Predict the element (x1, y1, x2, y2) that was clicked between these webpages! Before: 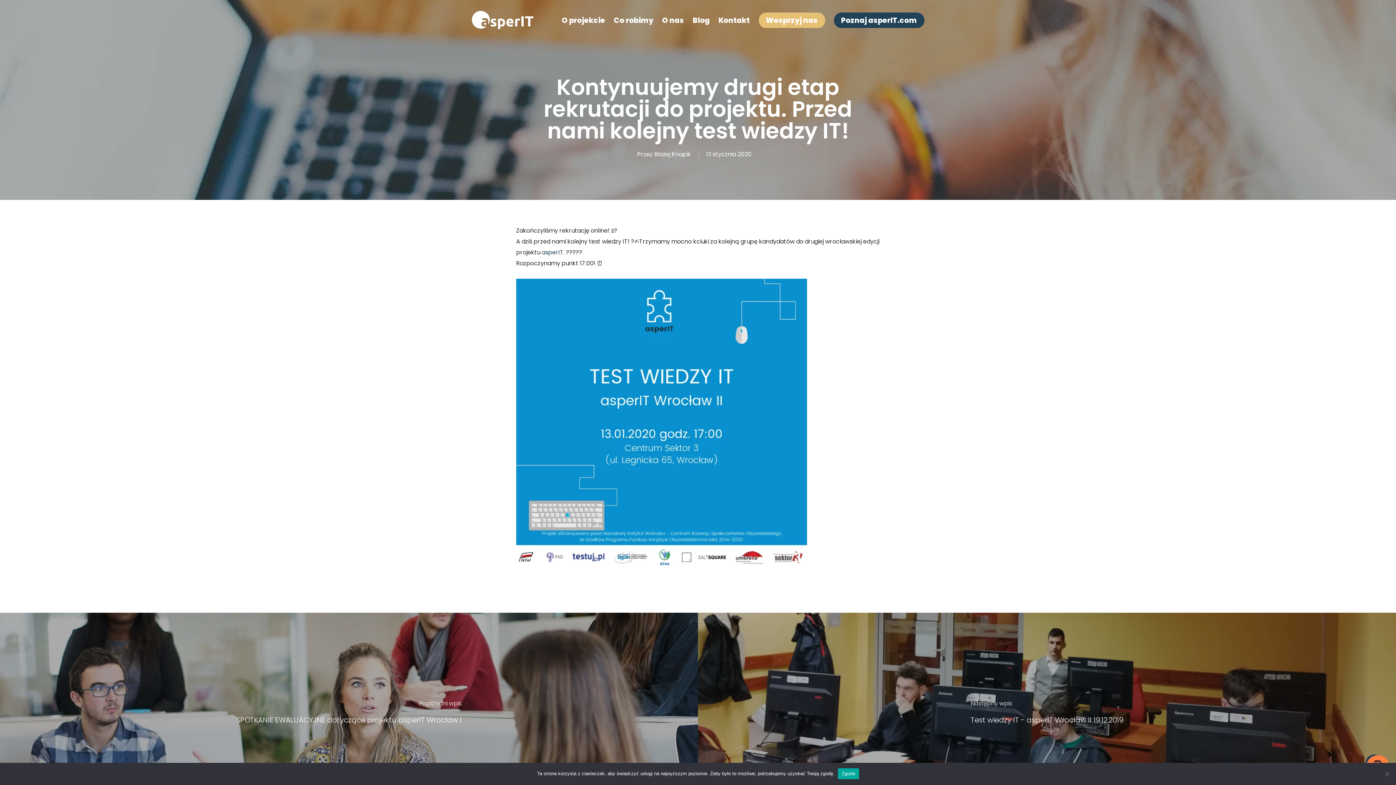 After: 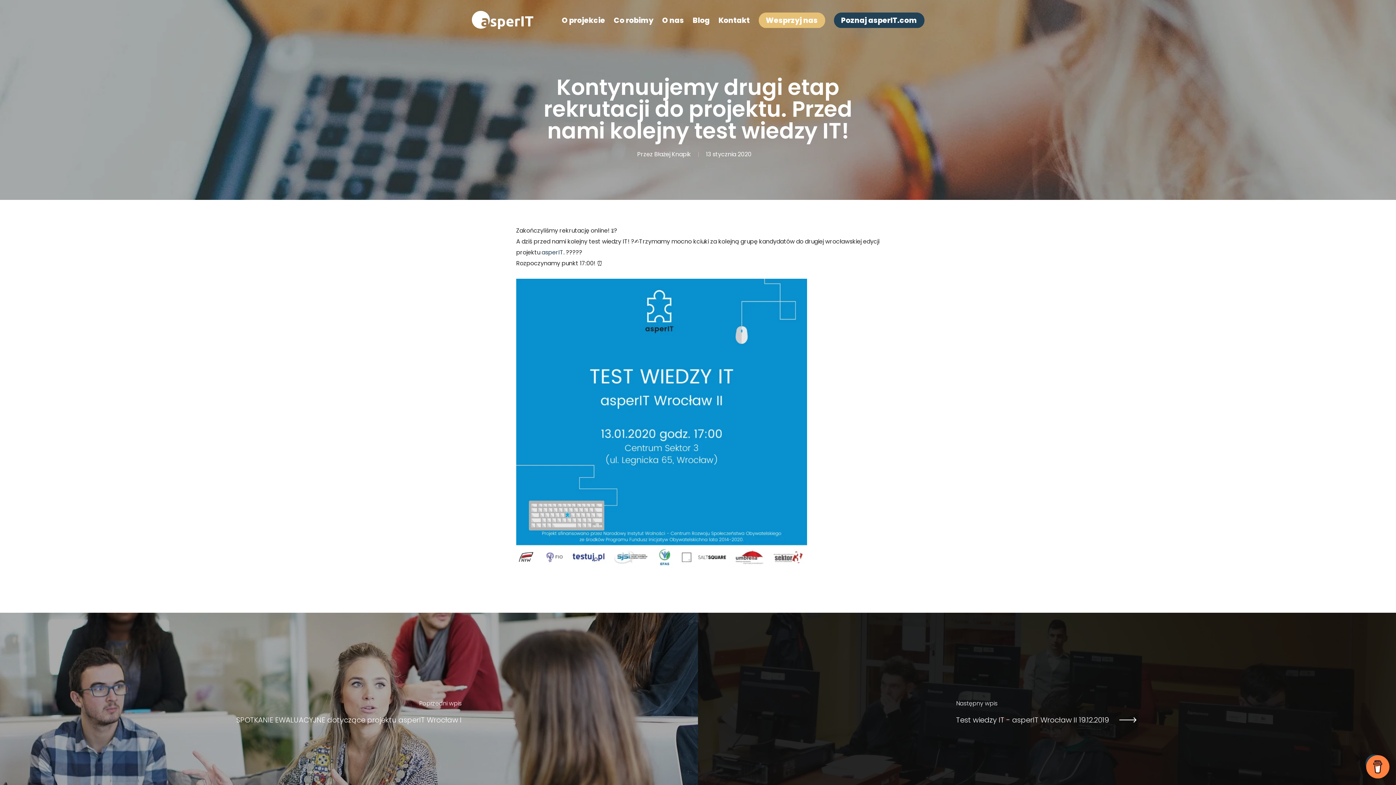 Action: bbox: (838, 768, 859, 779) label: Zgoda